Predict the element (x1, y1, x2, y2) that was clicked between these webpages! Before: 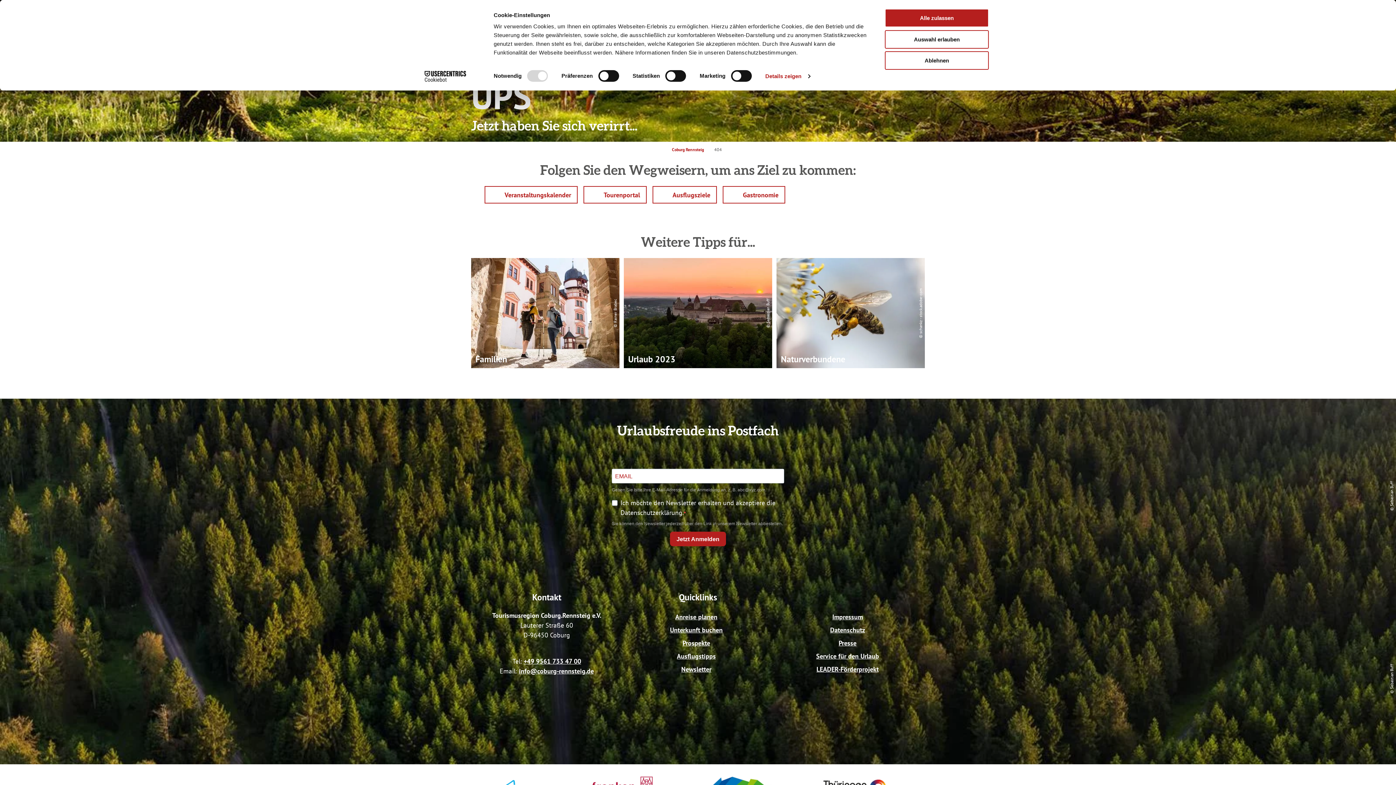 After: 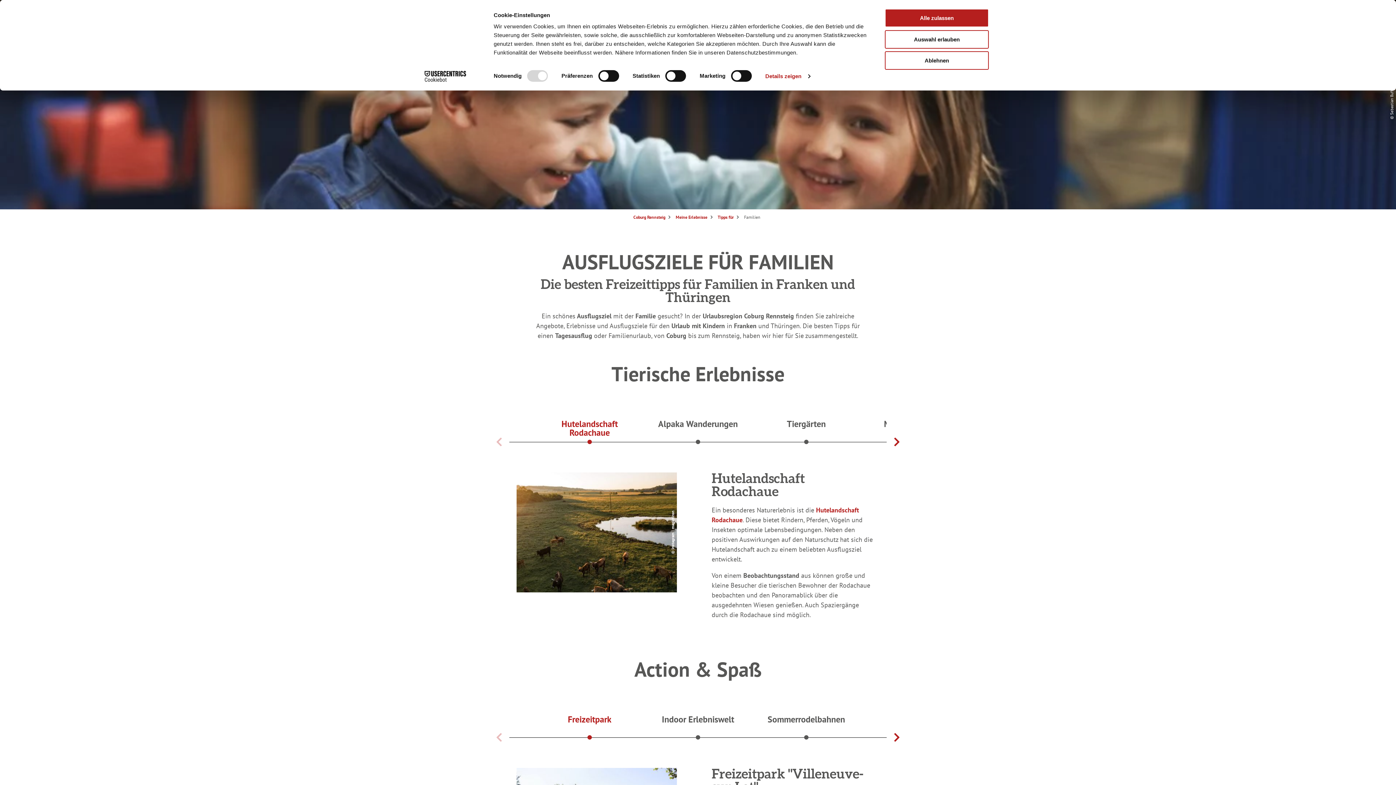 Action: bbox: (469, 256, 621, 370) label: Familien